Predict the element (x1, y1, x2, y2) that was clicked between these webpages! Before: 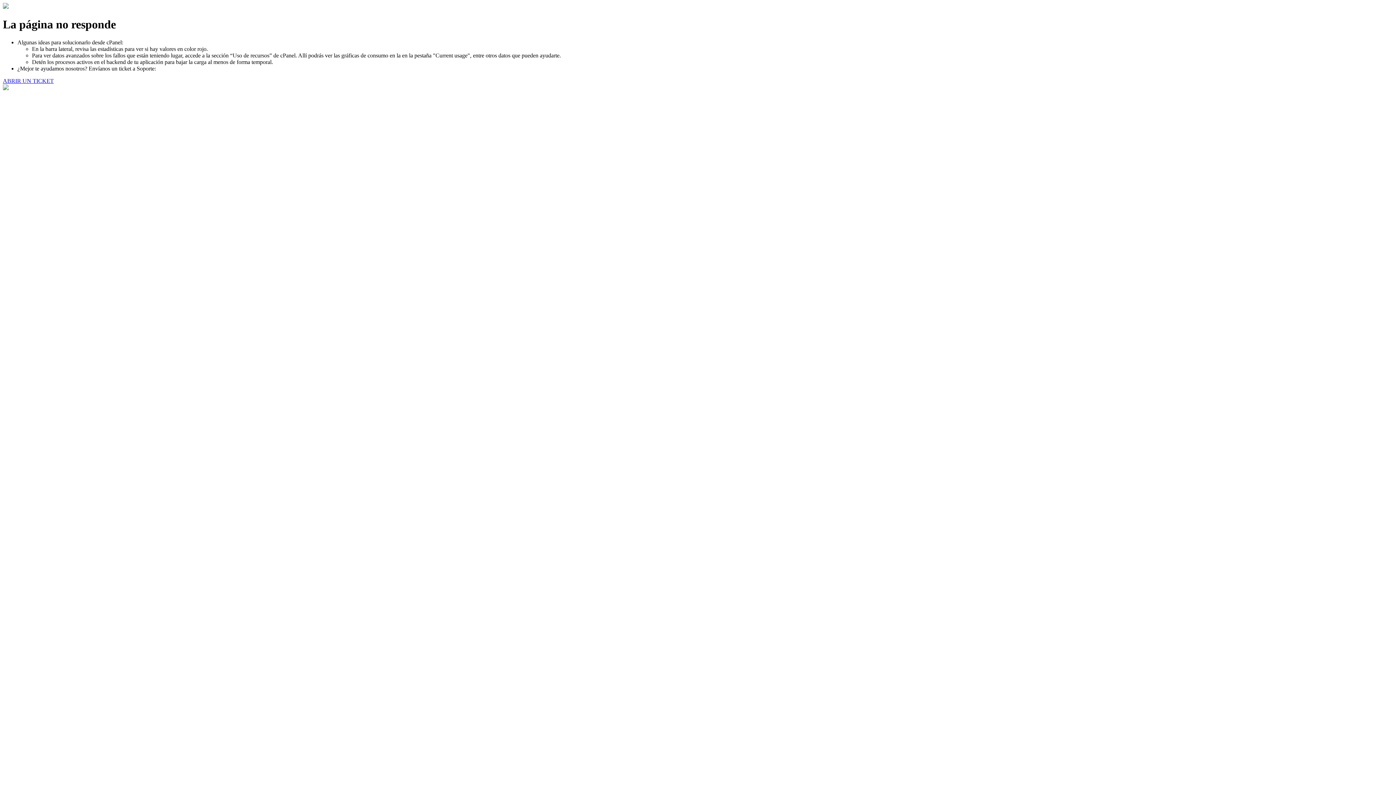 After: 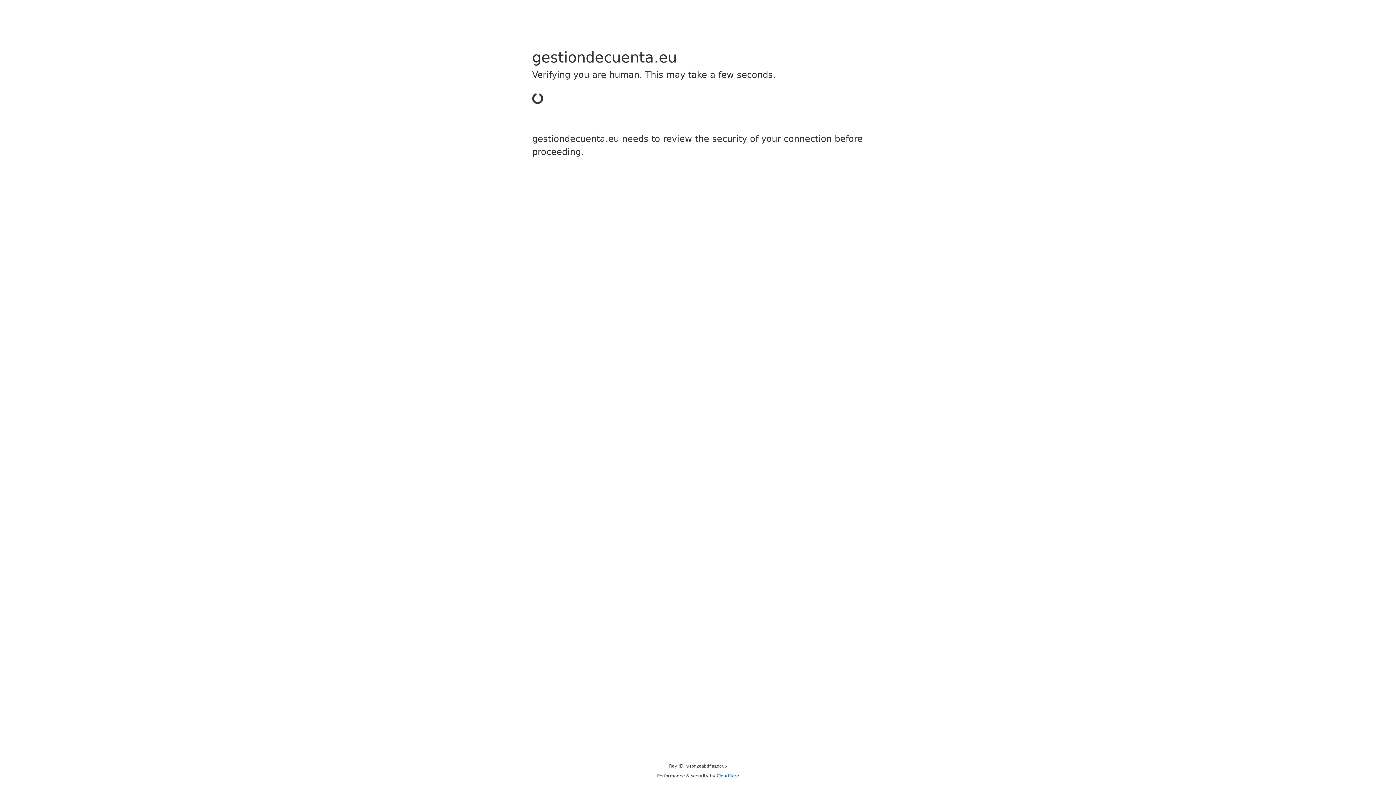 Action: bbox: (2, 77, 53, 83) label: ABRIR UN TICKET